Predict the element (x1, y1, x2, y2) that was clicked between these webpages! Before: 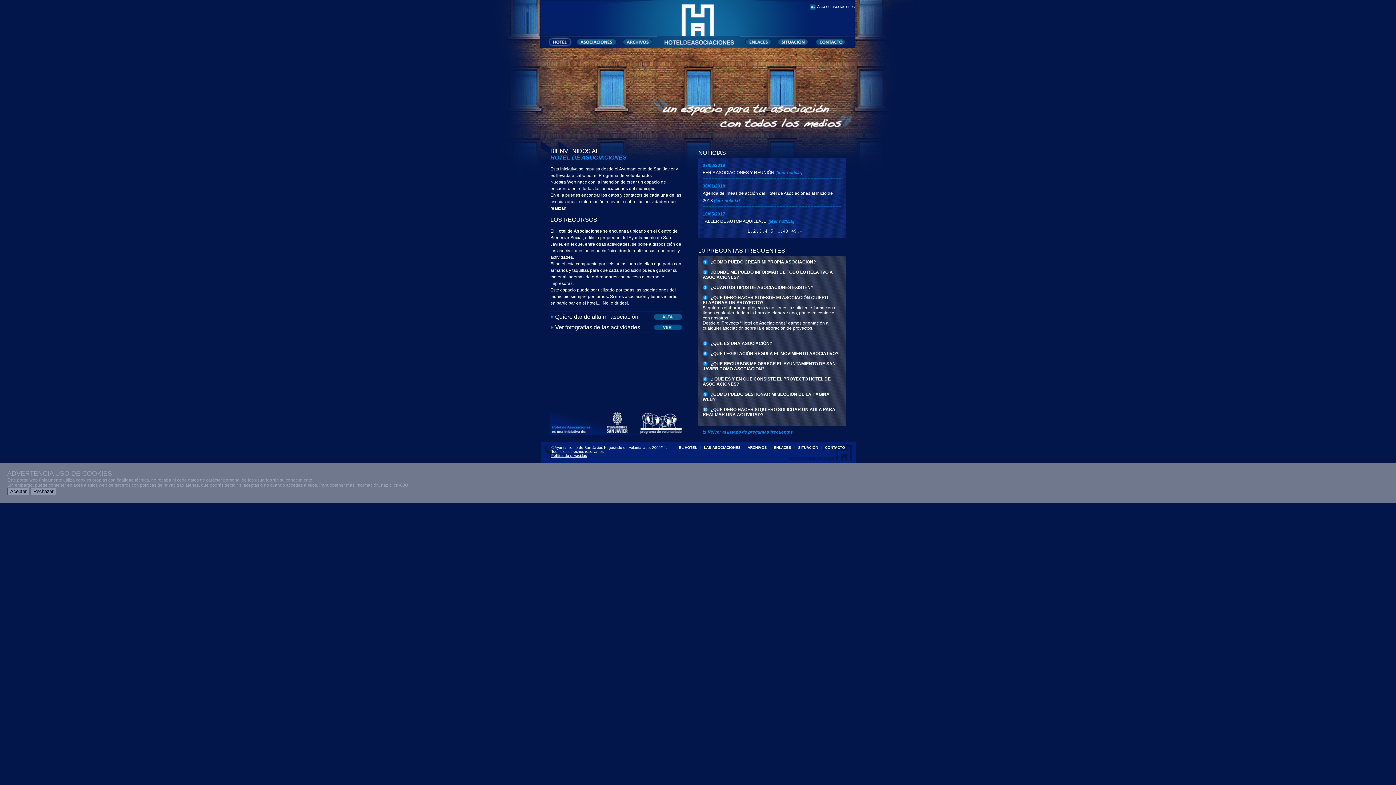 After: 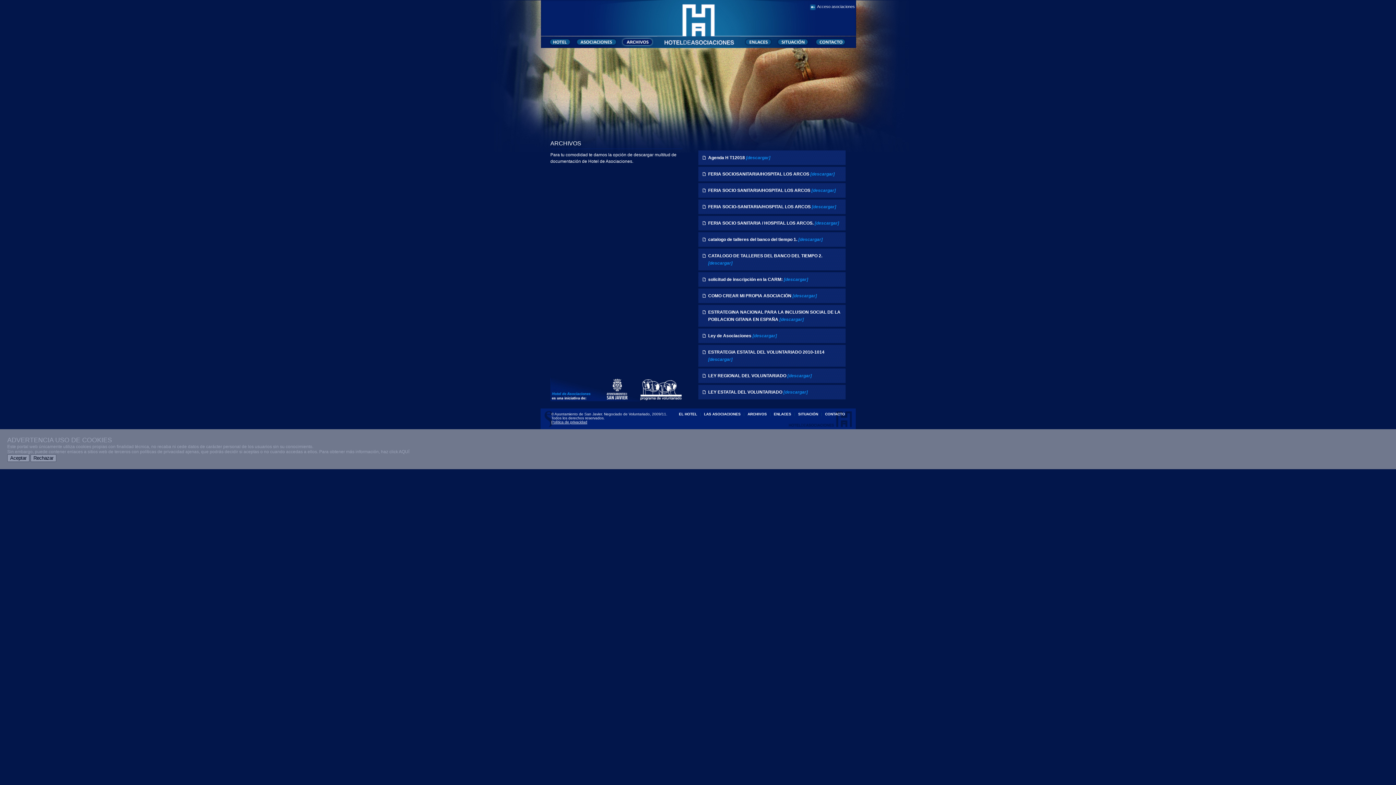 Action: bbox: (621, 44, 653, 49)